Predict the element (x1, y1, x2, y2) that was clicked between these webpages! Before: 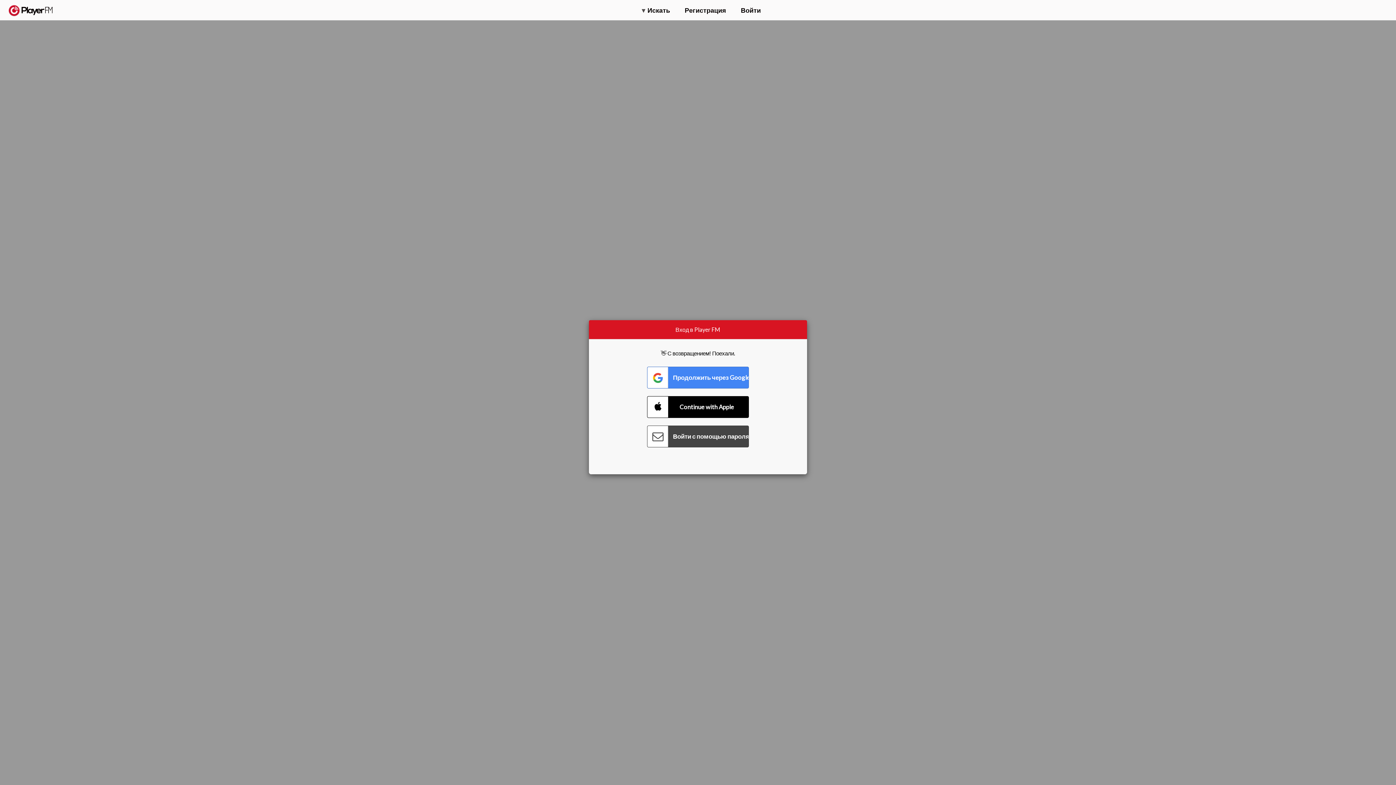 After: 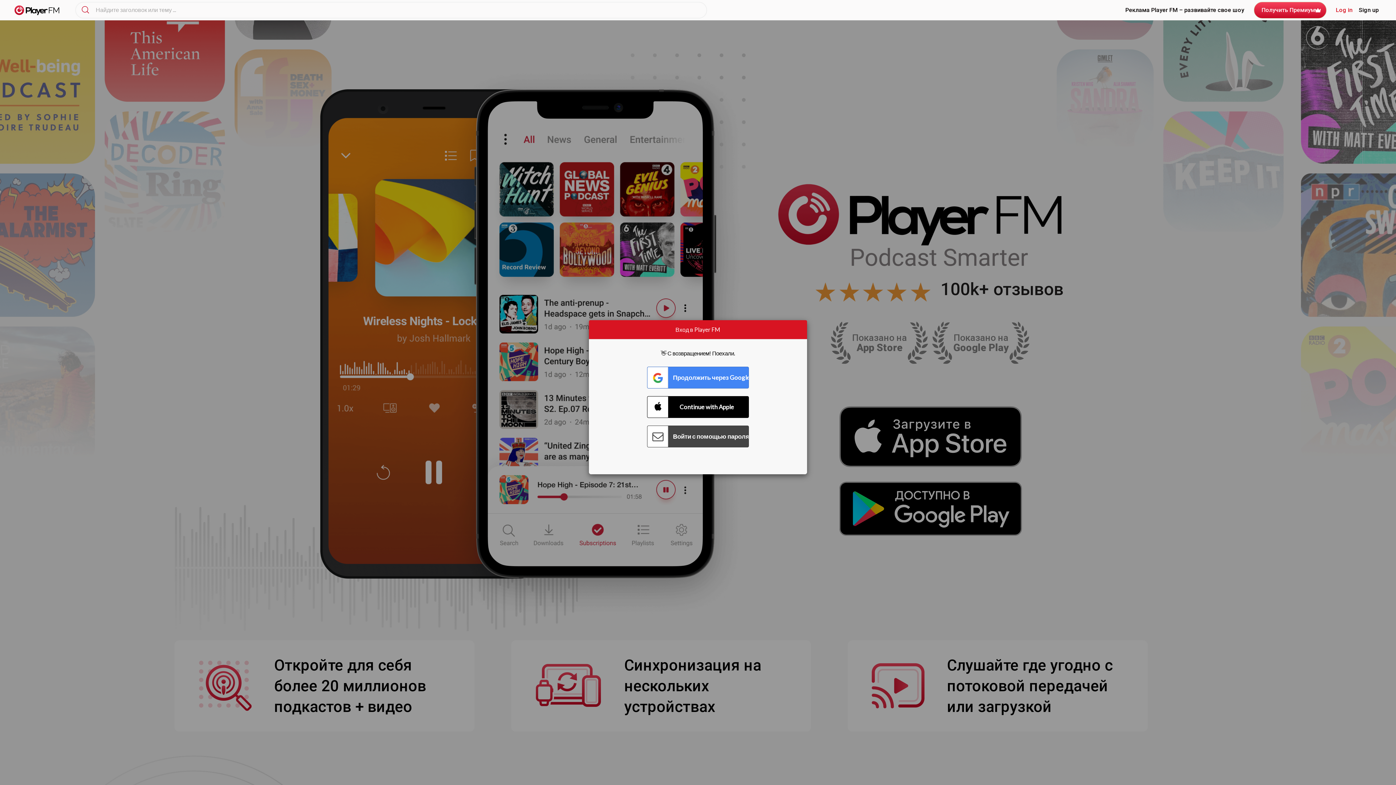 Action: label:   bbox: (8, 5, 52, 15)